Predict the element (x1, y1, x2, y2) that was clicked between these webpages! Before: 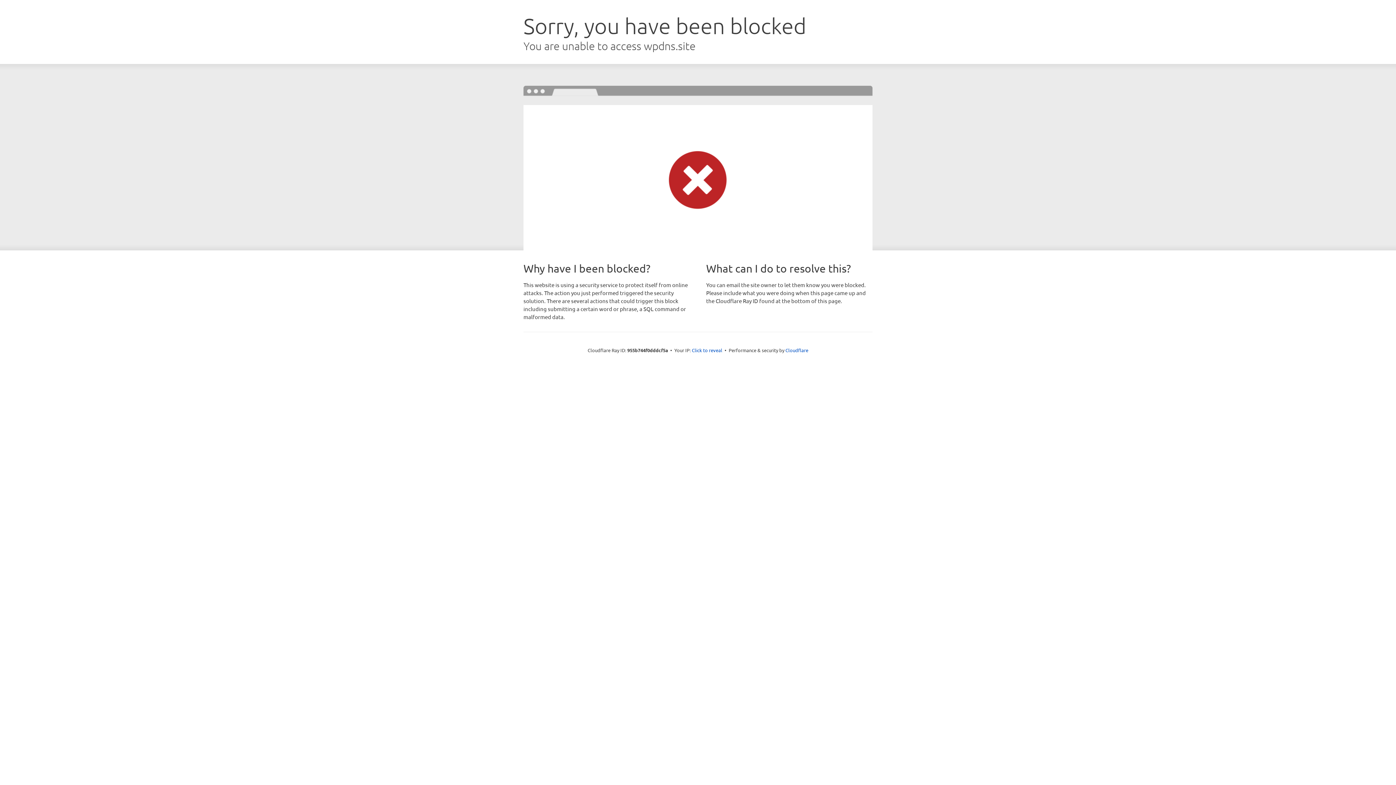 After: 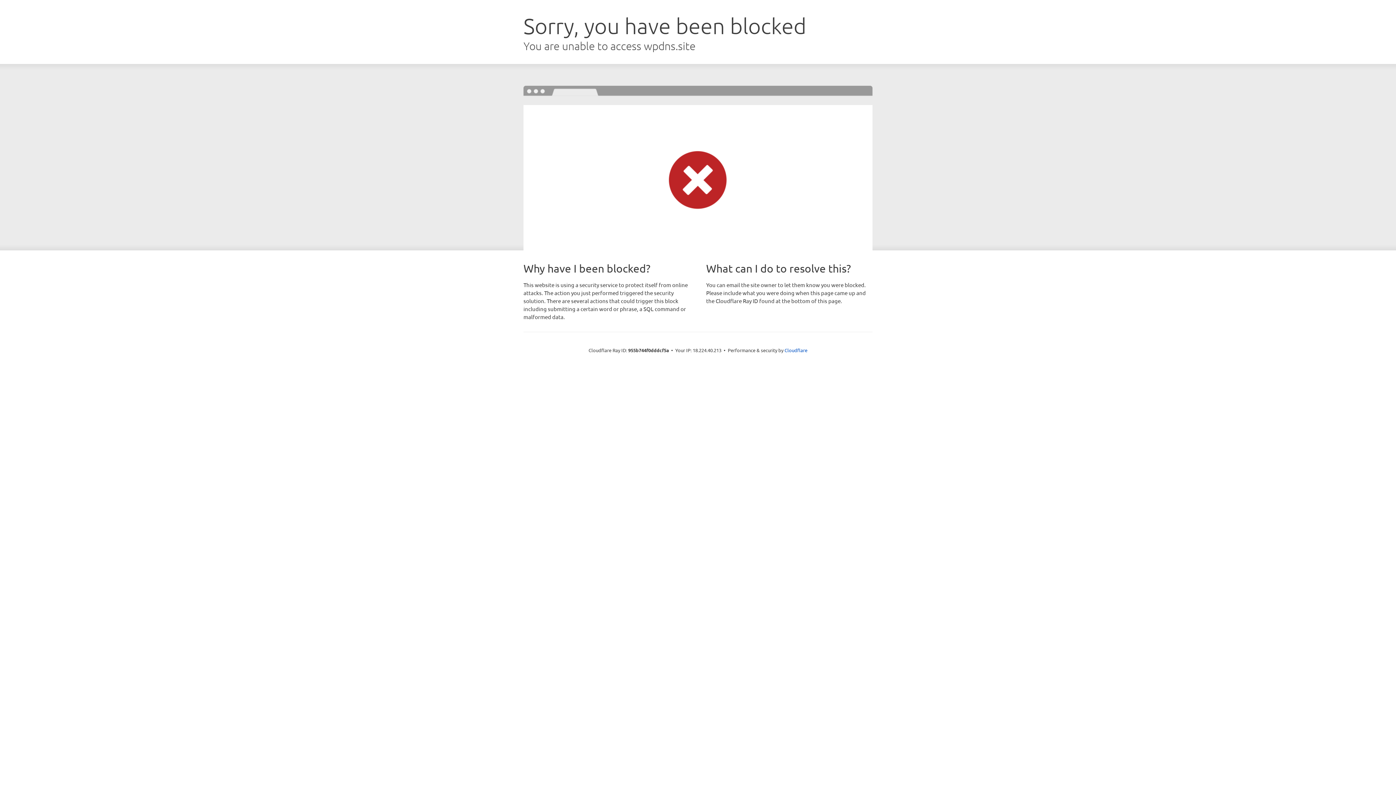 Action: bbox: (692, 346, 722, 353) label: Click to reveal